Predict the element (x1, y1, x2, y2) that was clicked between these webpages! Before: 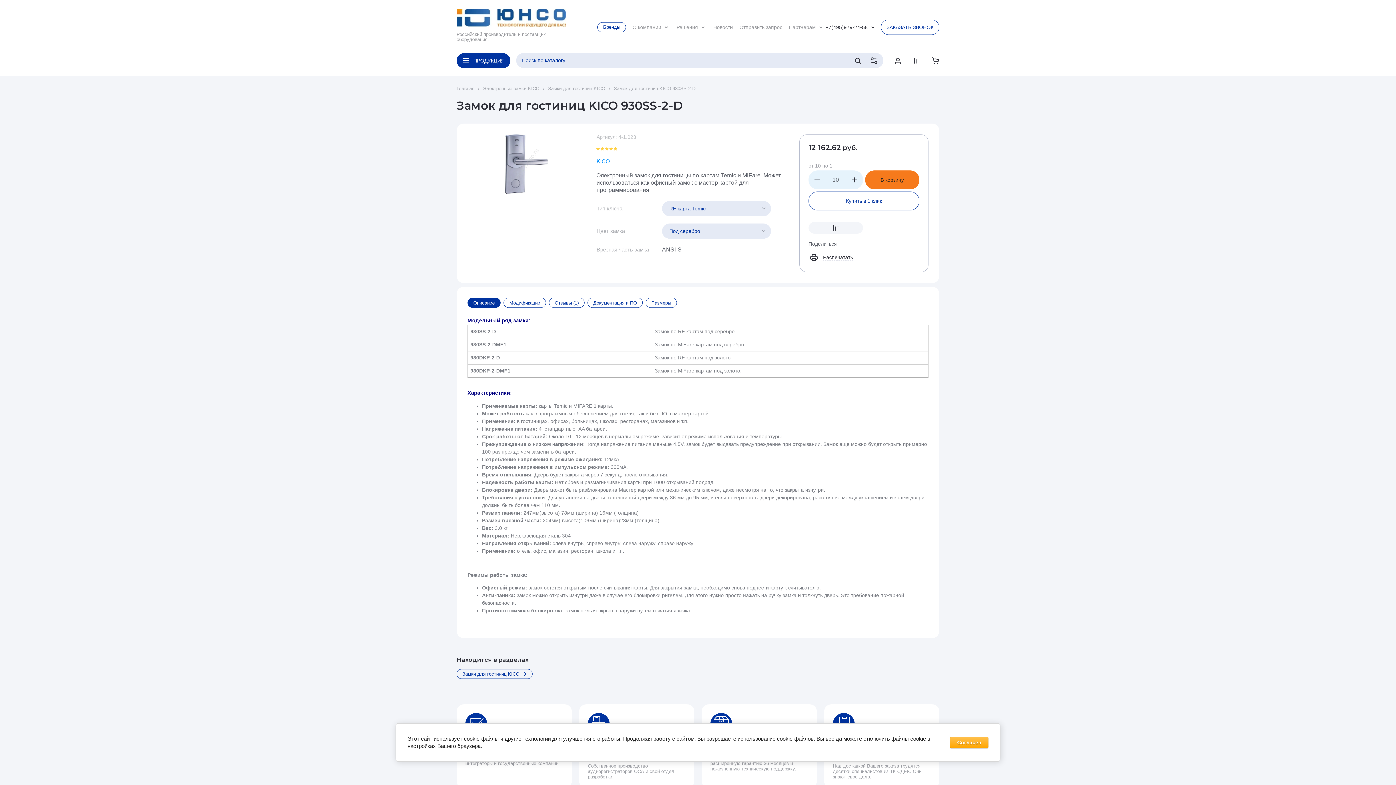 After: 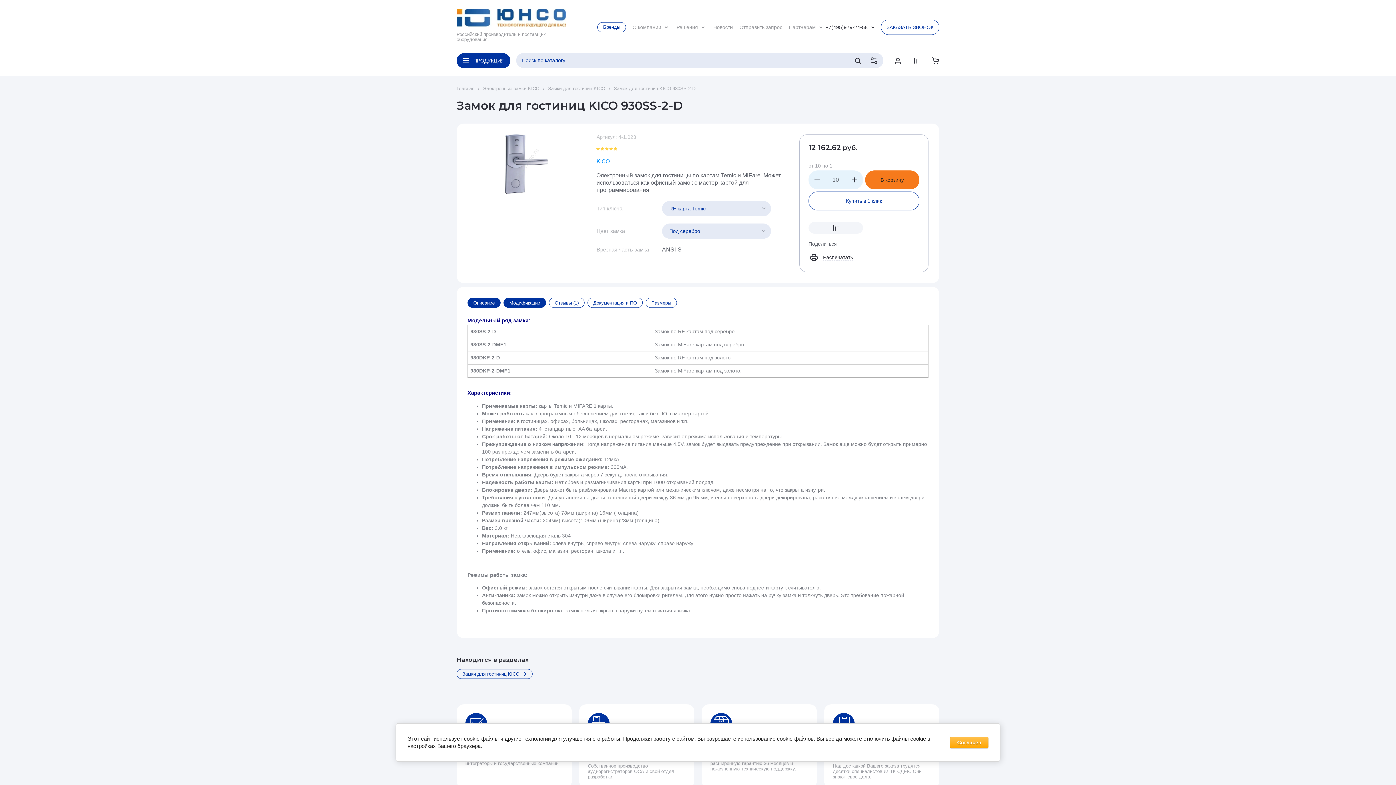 Action: label: Модификации bbox: (503, 297, 546, 308)